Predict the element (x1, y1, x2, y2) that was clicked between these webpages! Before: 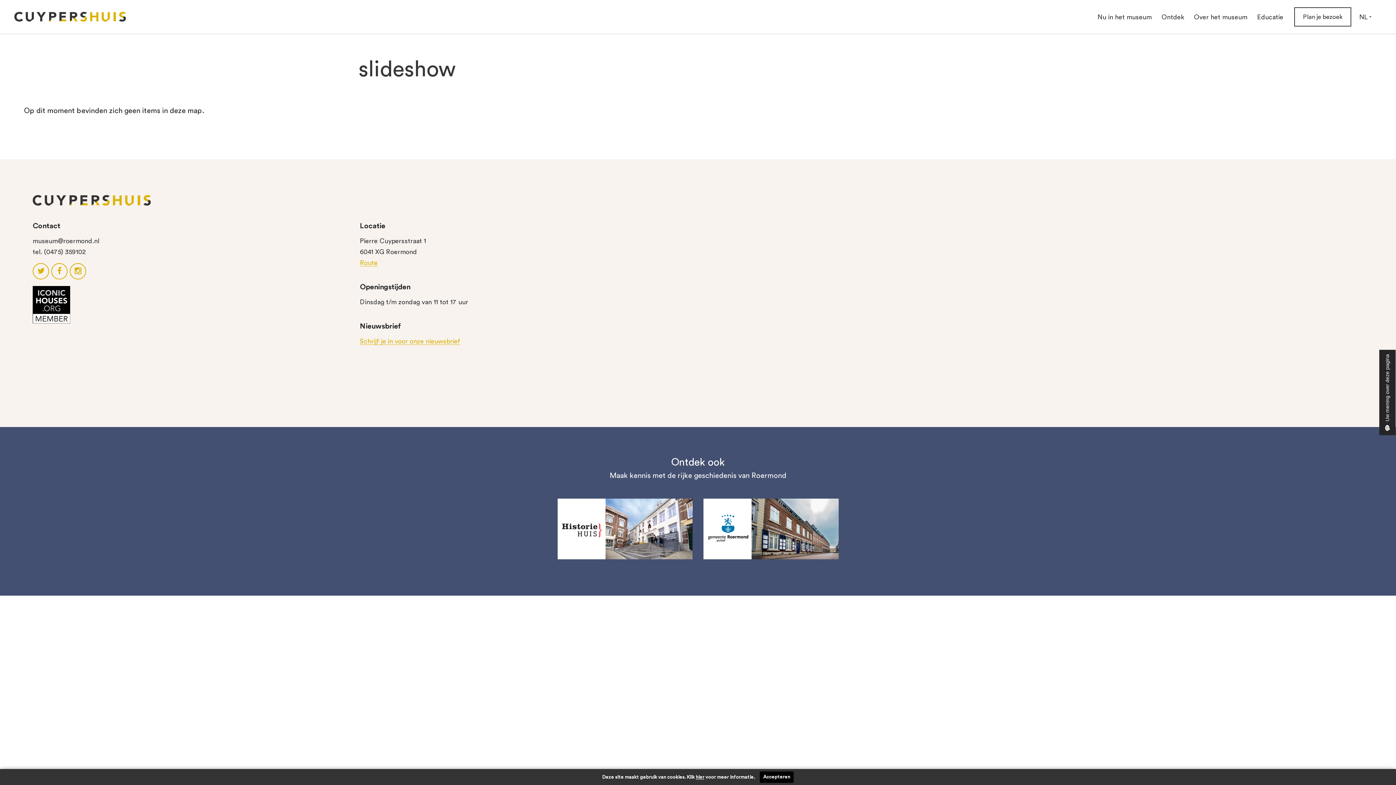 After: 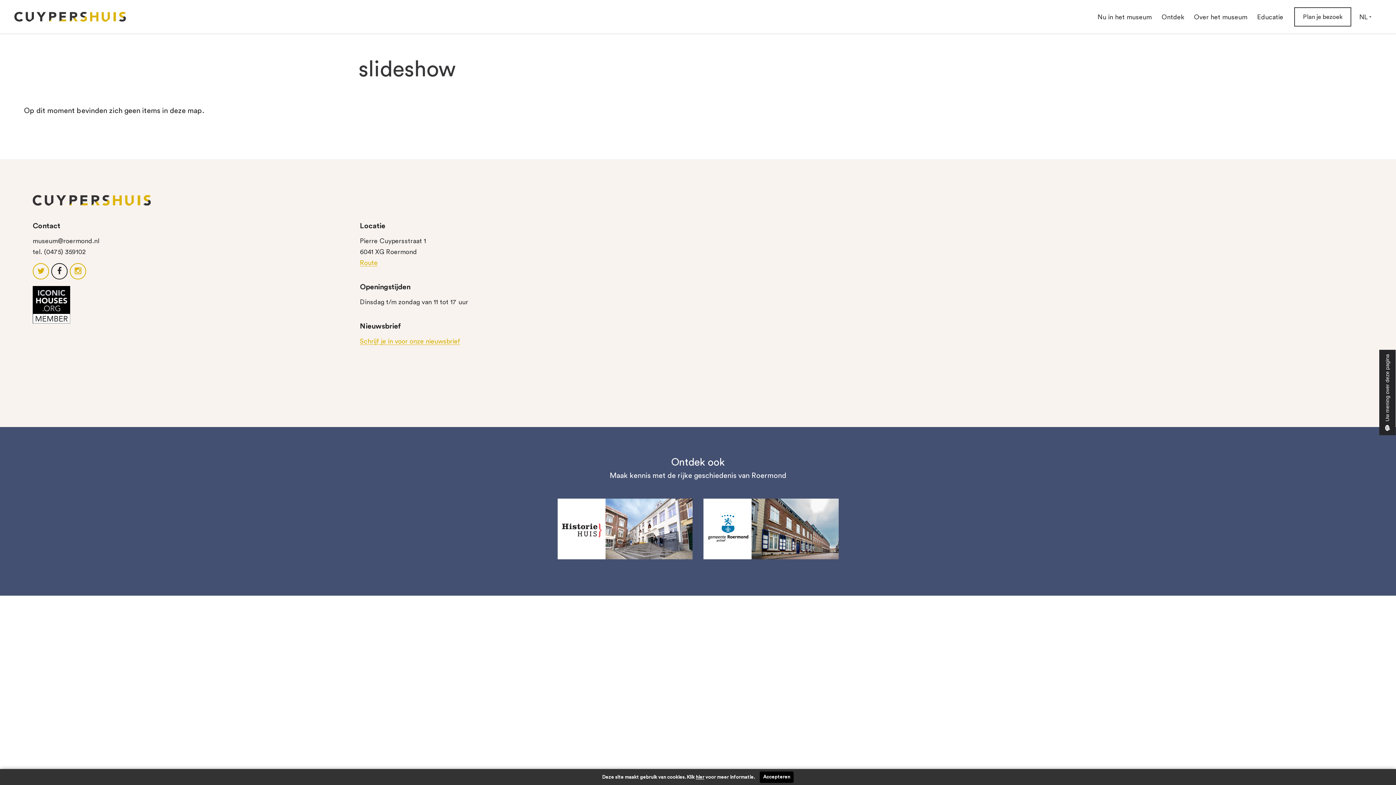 Action: bbox: (51, 263, 67, 279)